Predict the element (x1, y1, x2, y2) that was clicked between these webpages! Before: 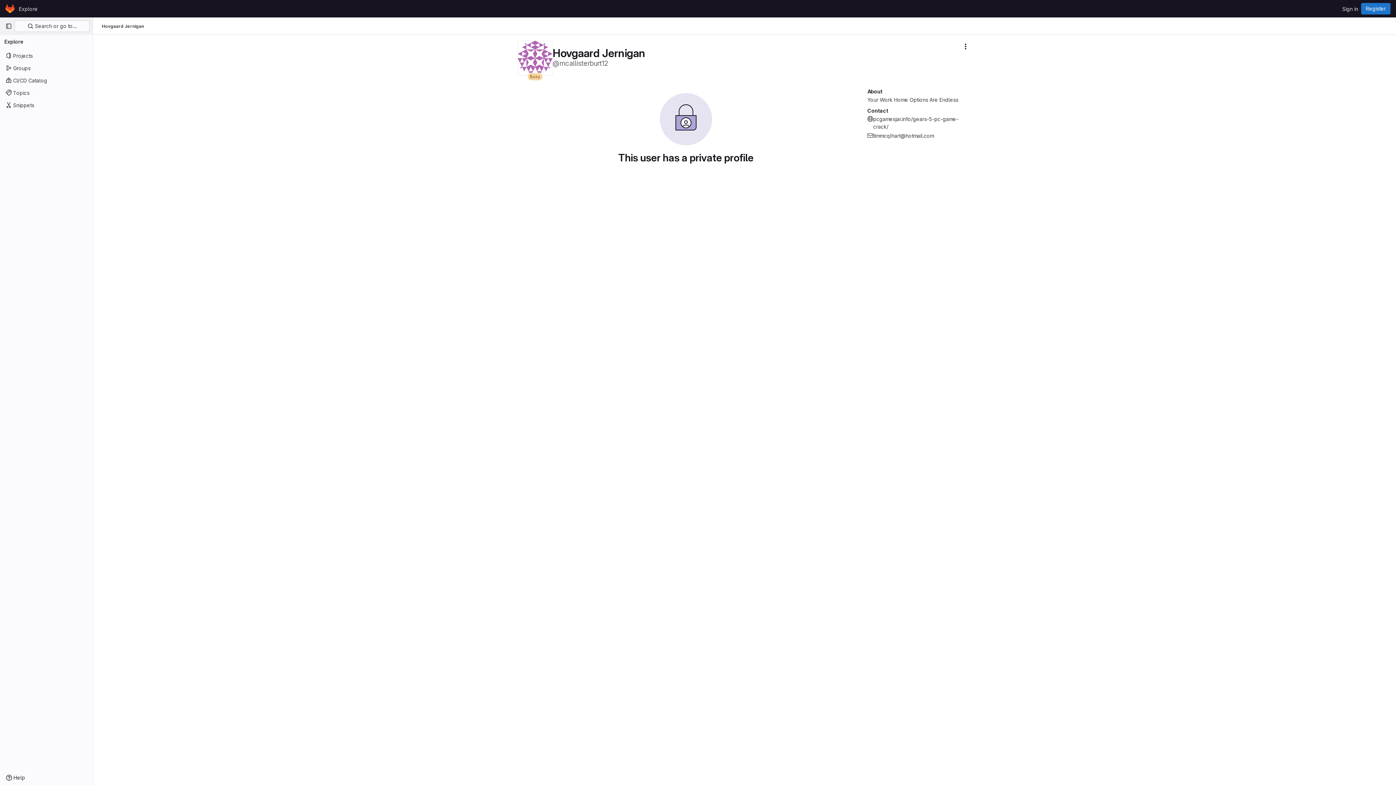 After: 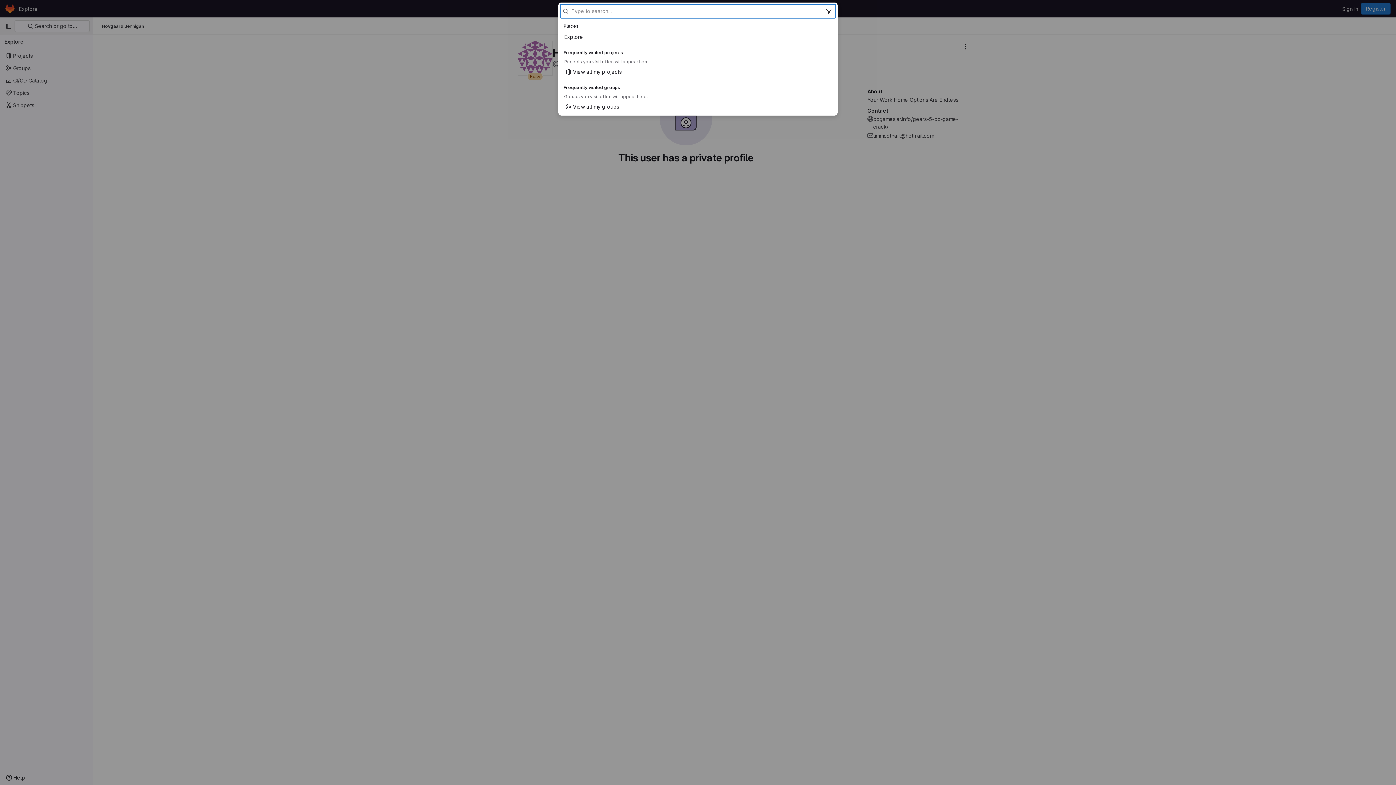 Action: label:  Search or go to… bbox: (14, 20, 89, 32)